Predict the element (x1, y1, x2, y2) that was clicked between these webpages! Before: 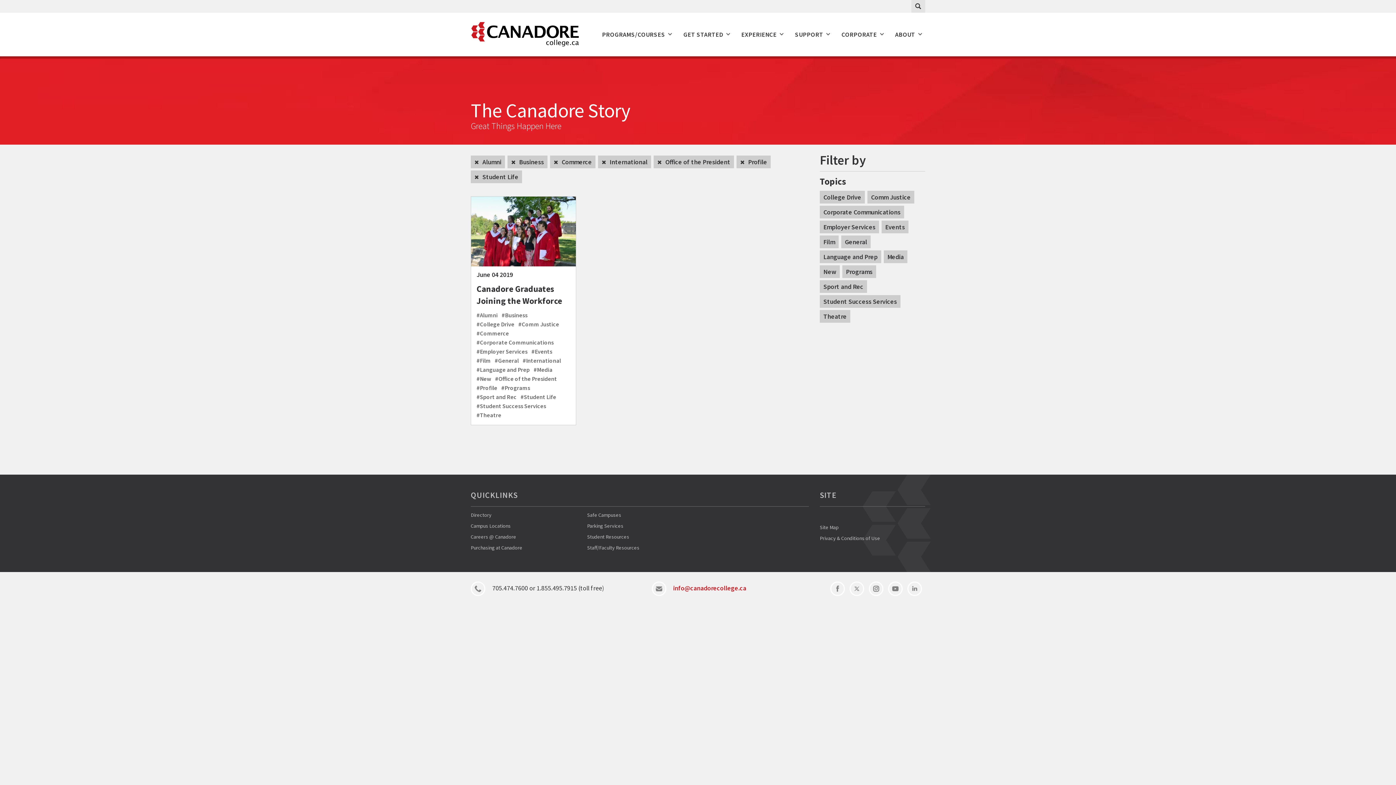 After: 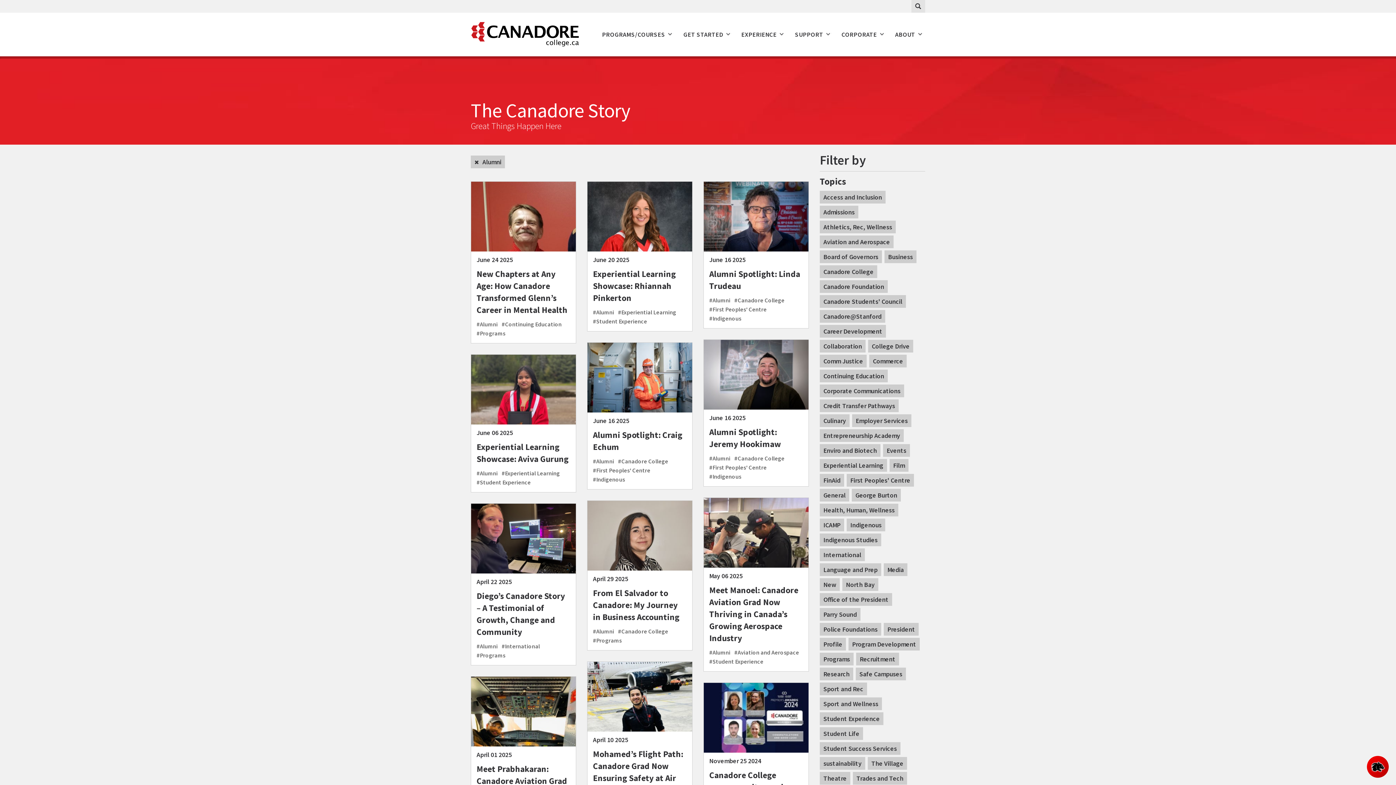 Action: bbox: (476, 311, 497, 319) label: #Alumni